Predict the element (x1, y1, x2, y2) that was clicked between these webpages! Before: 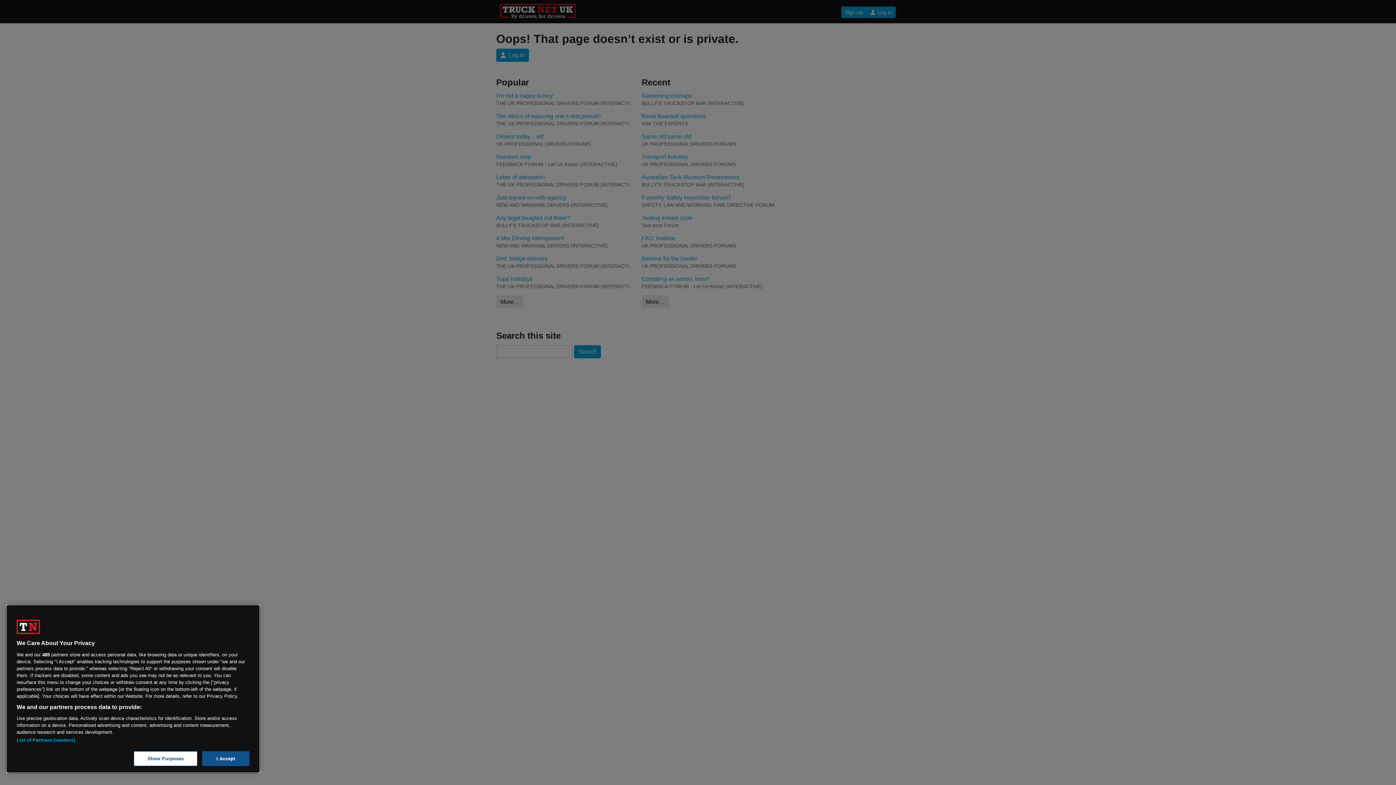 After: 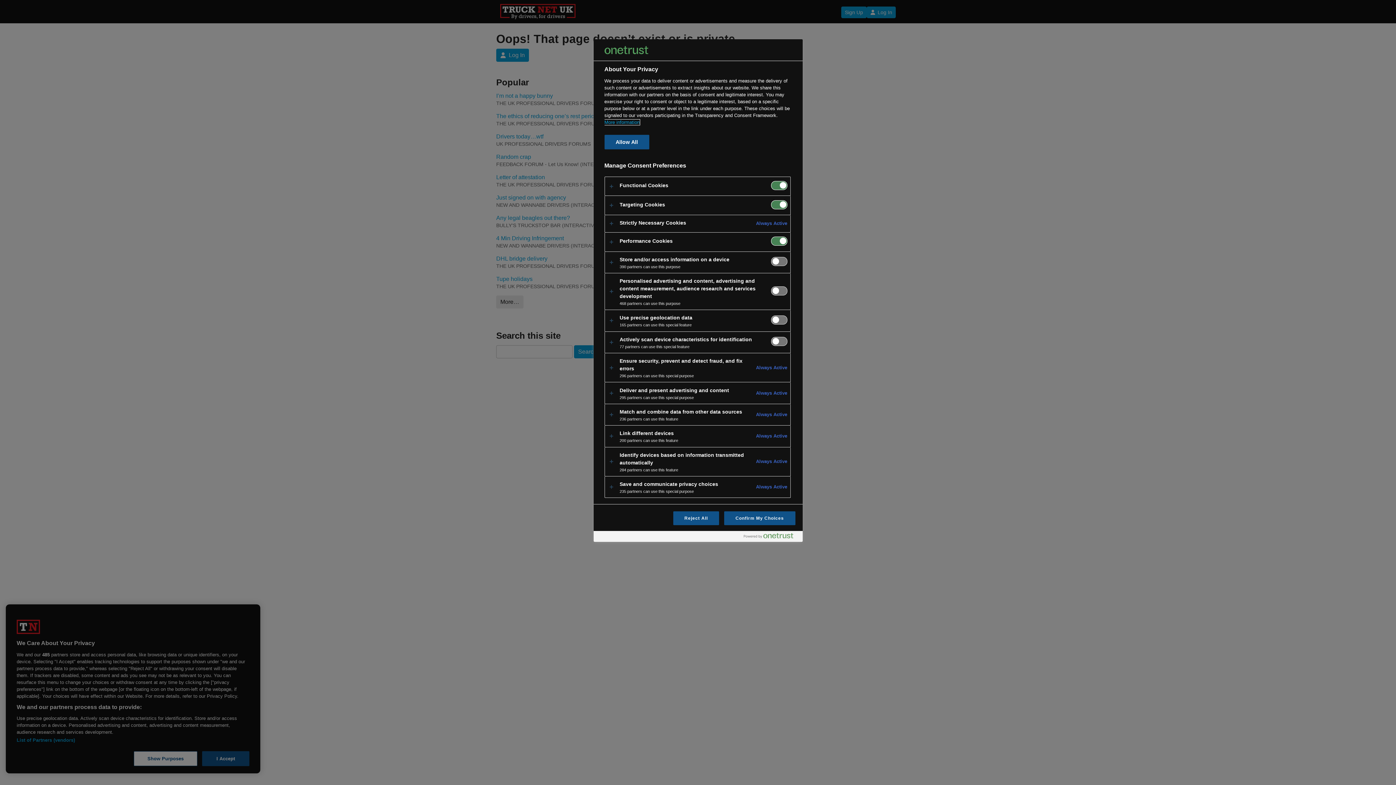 Action: bbox: (133, 751, 197, 766) label: Show Purposes